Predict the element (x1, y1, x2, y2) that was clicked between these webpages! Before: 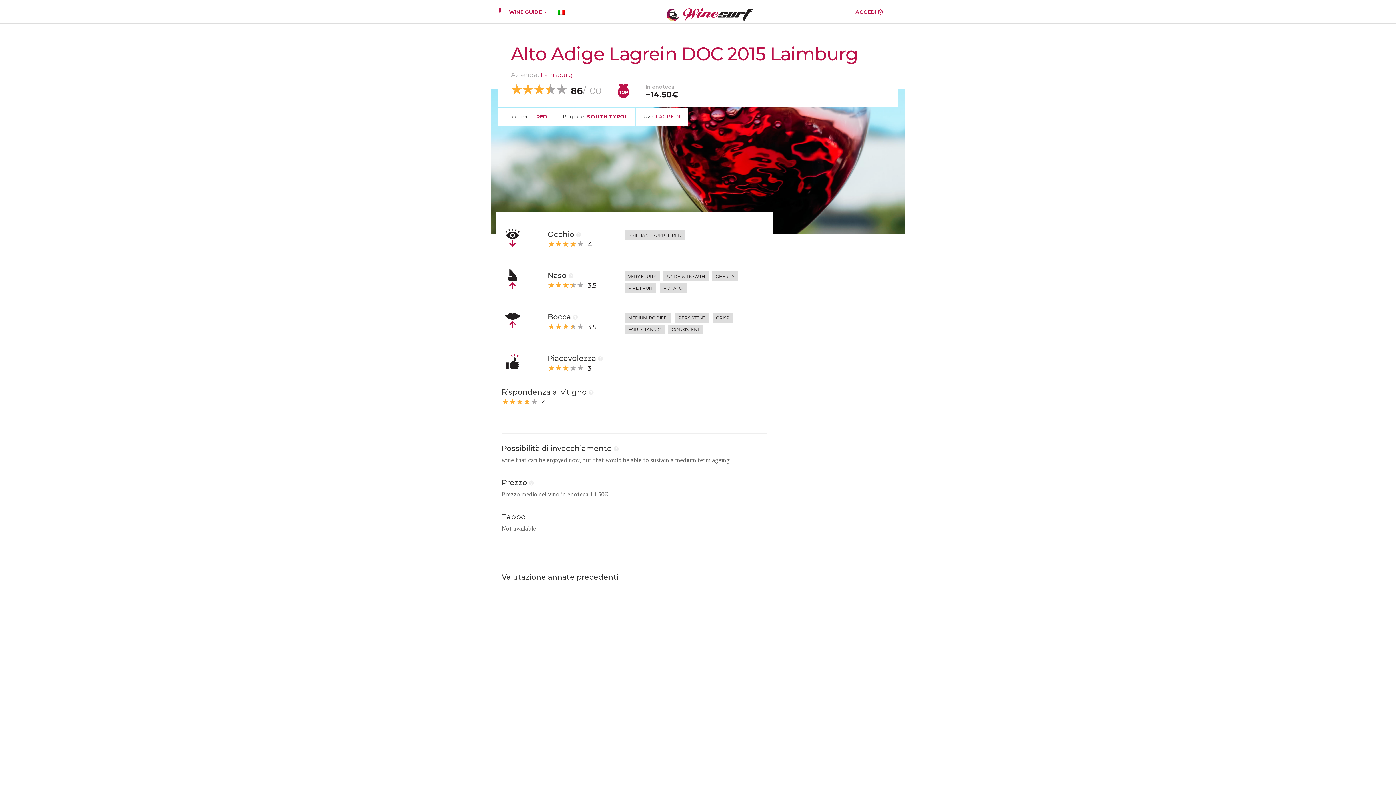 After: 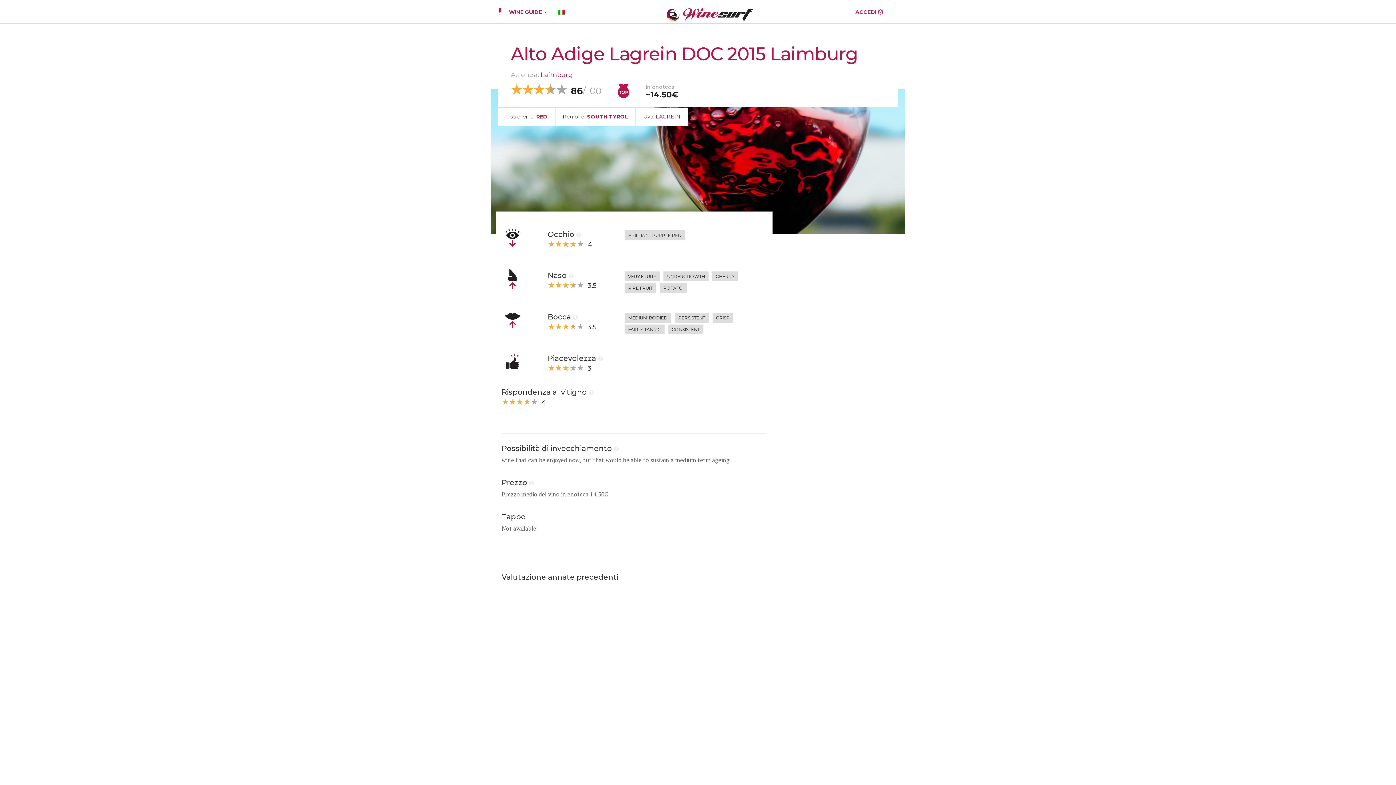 Action: bbox: (572, 312, 578, 321)